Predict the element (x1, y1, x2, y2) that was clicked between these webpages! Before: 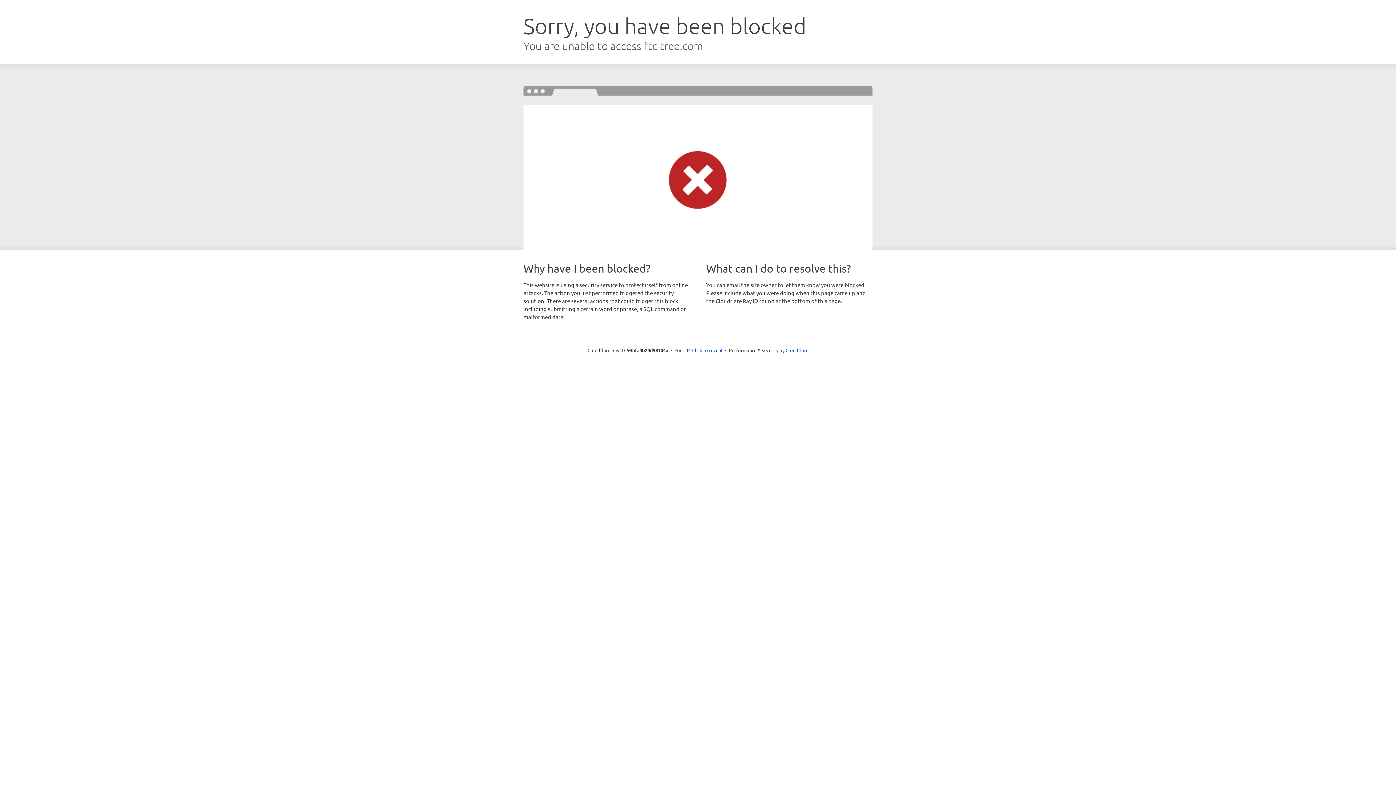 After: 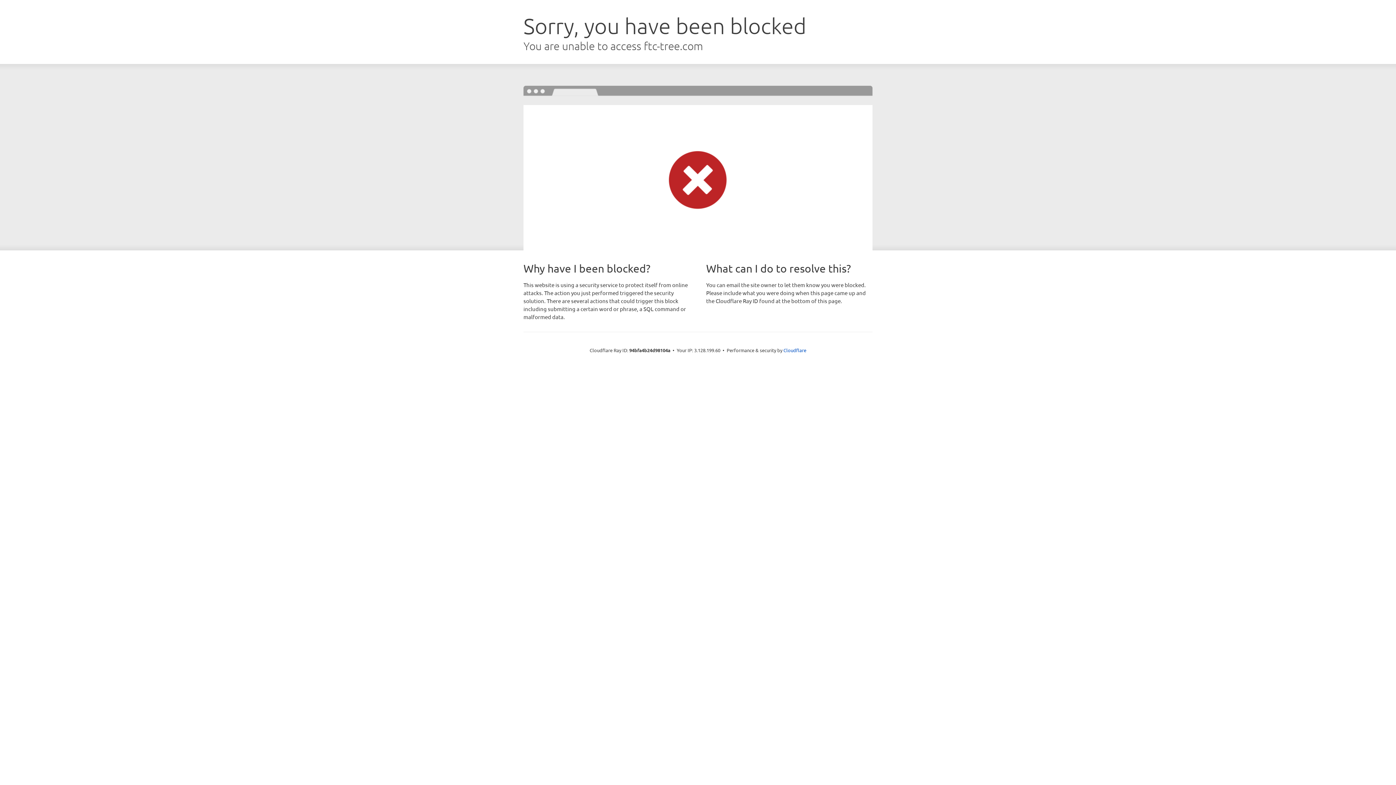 Action: label: Click to reveal bbox: (692, 346, 722, 353)